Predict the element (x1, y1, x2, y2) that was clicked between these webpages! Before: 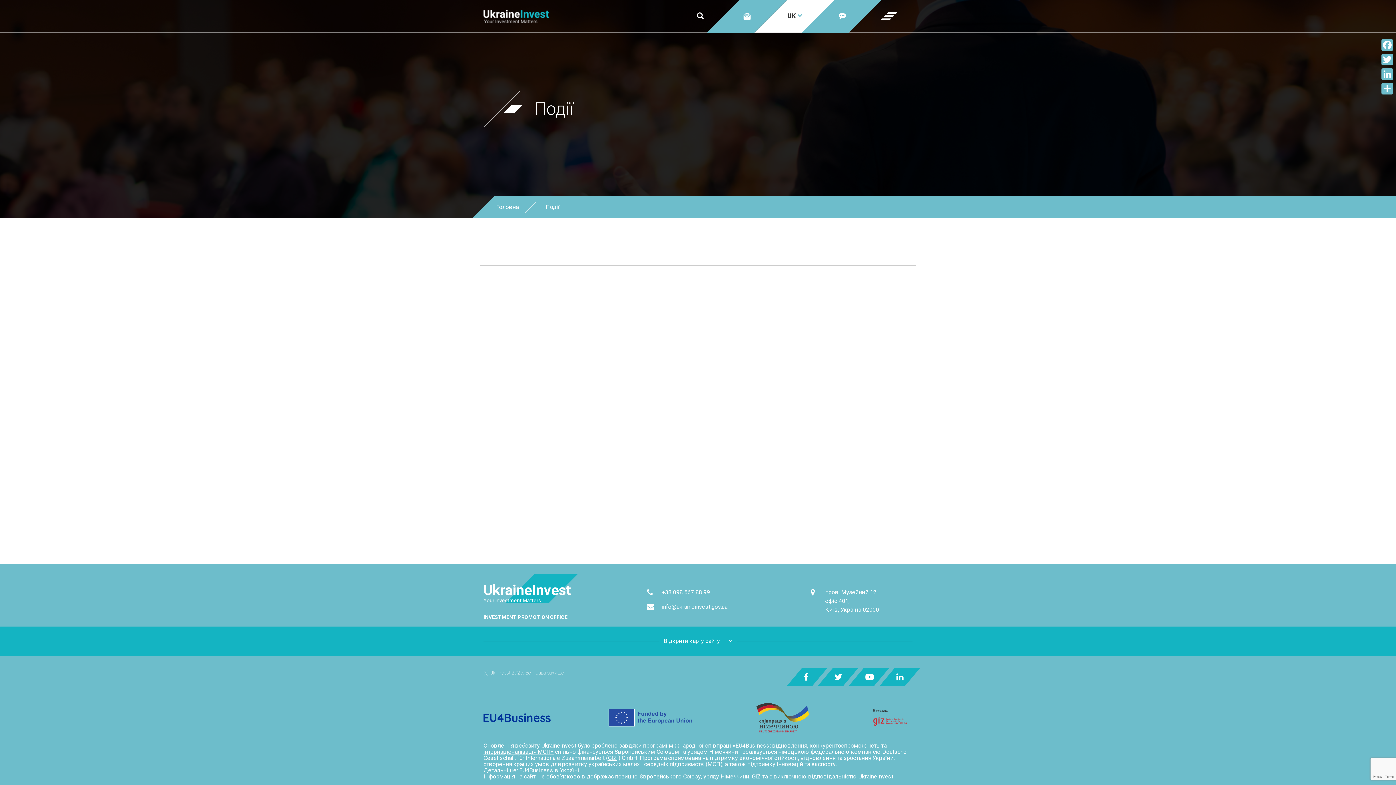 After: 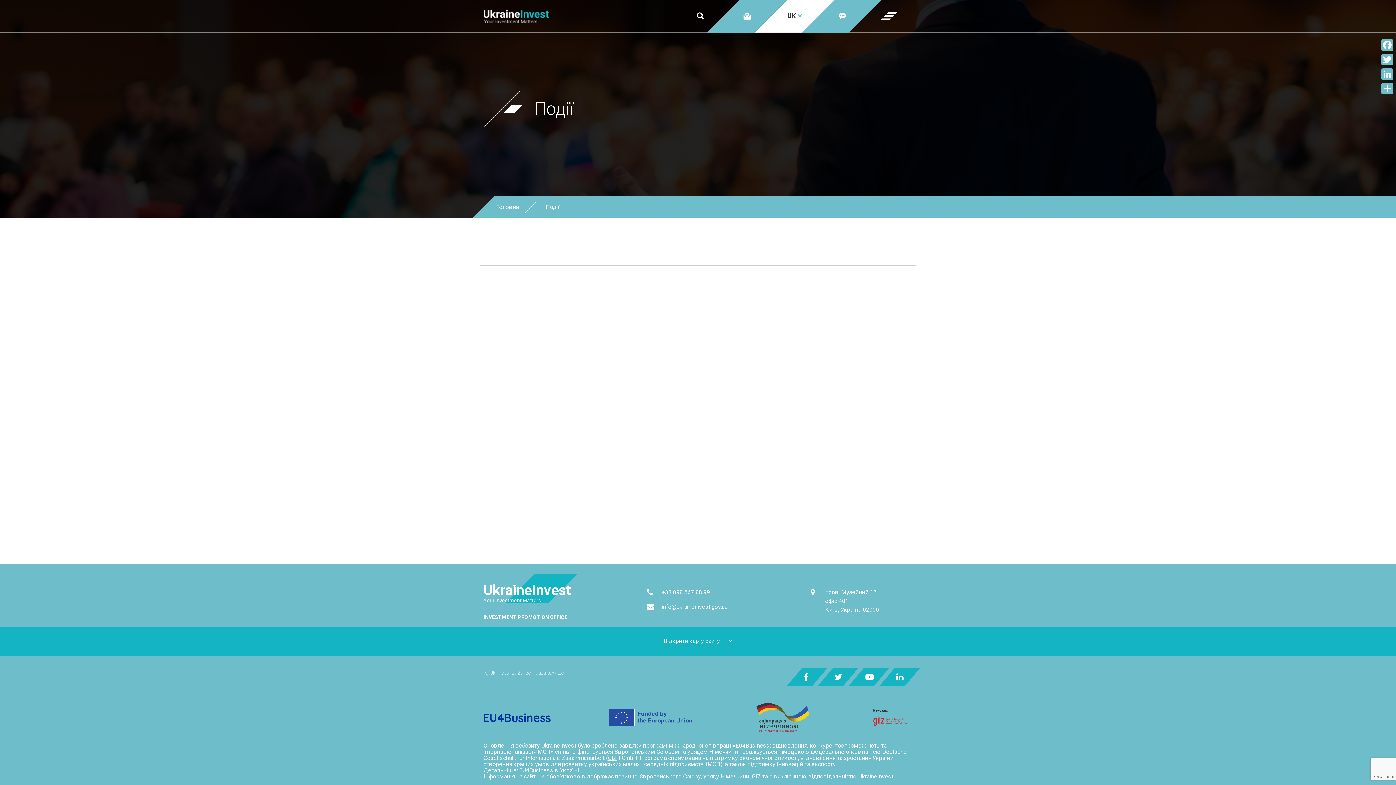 Action: bbox: (707, 0, 787, 32)